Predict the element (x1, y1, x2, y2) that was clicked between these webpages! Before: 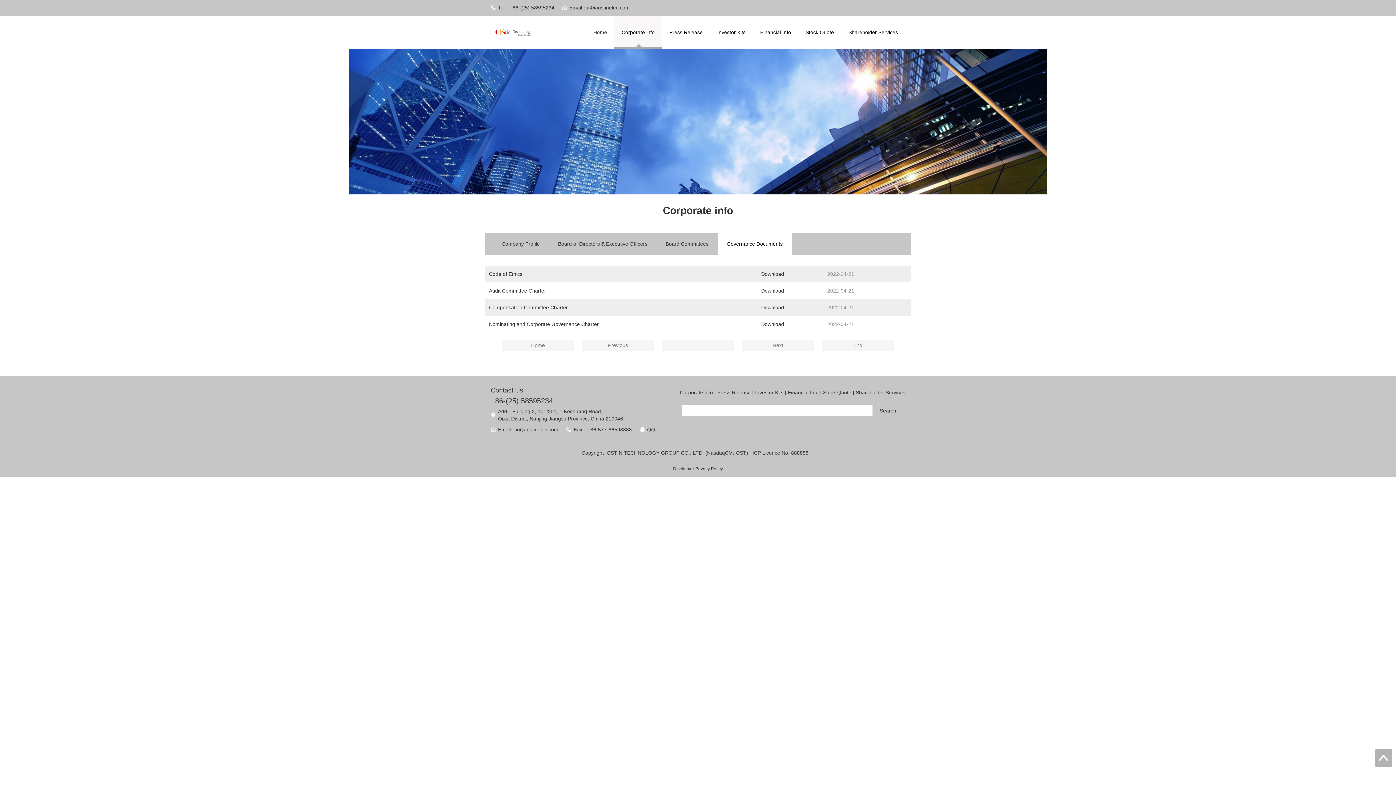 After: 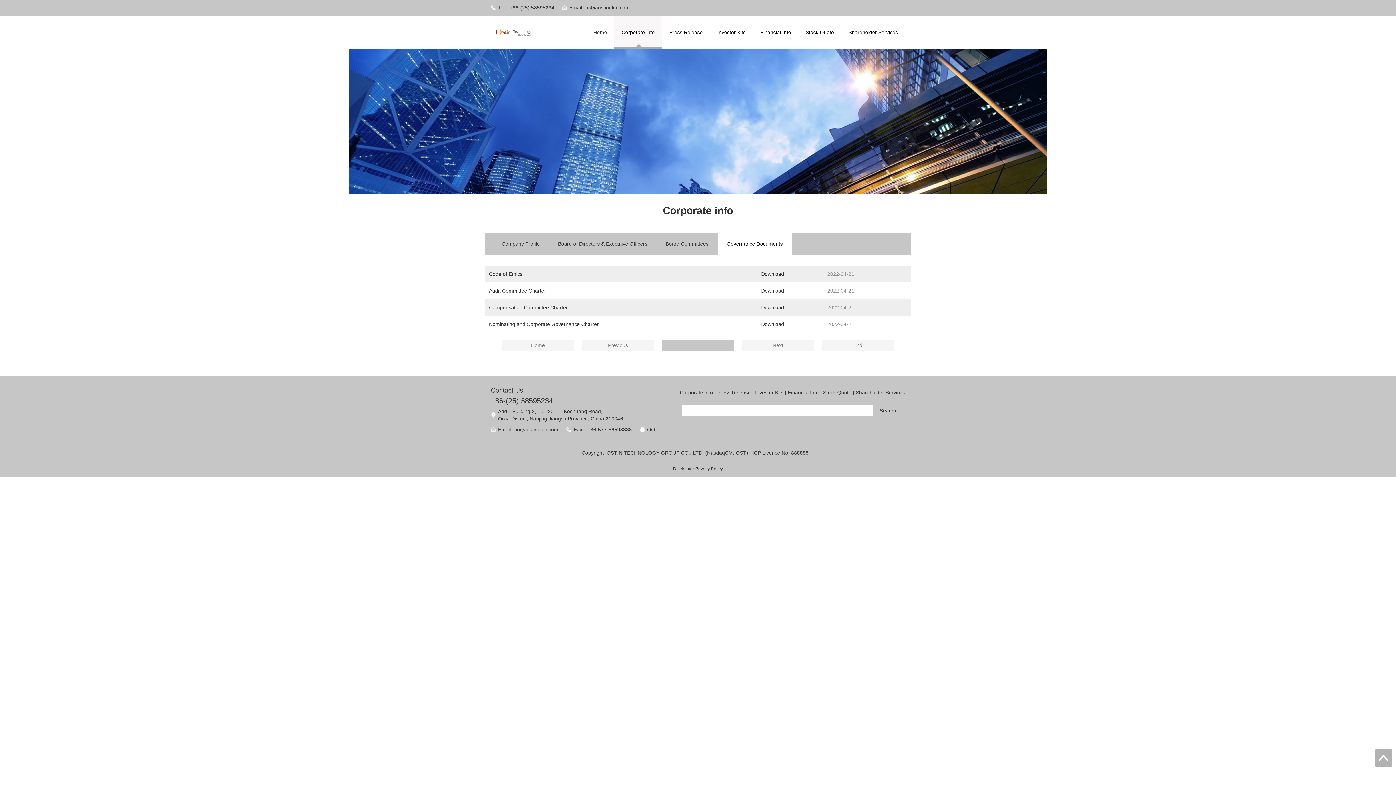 Action: bbox: (662, 340, 734, 350) label: 1